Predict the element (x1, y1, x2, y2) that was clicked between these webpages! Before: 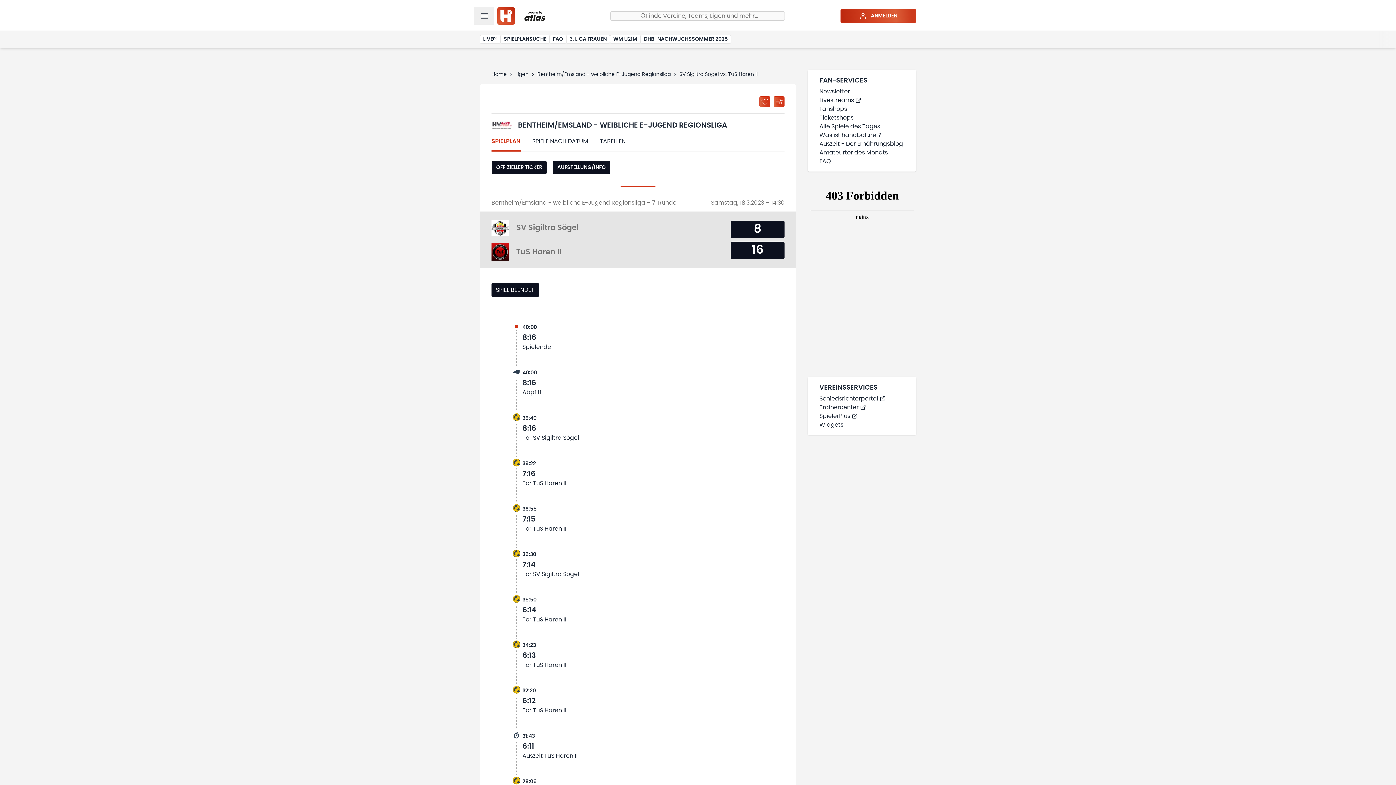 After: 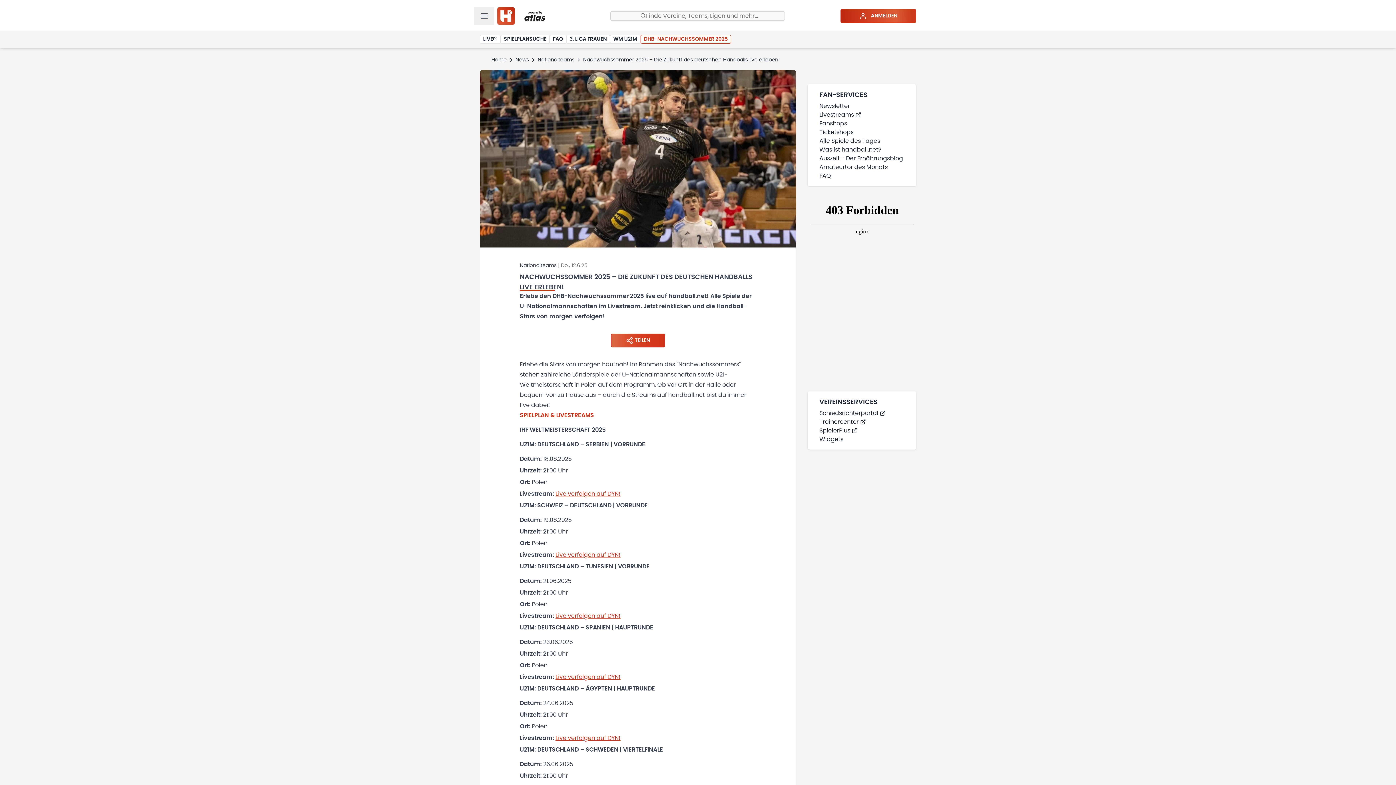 Action: bbox: (640, 34, 731, 43) label: DHB-NACHWUCHSSOMMER 2025